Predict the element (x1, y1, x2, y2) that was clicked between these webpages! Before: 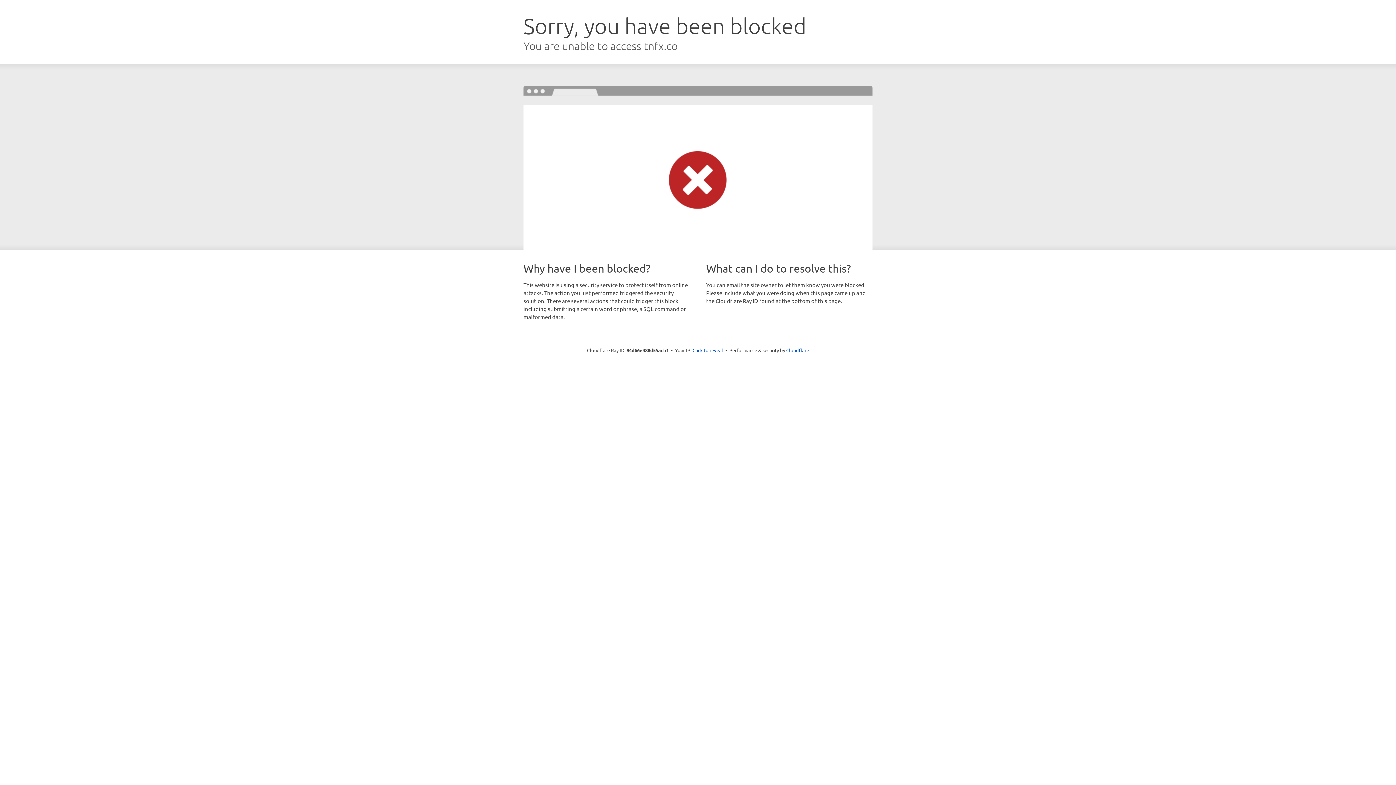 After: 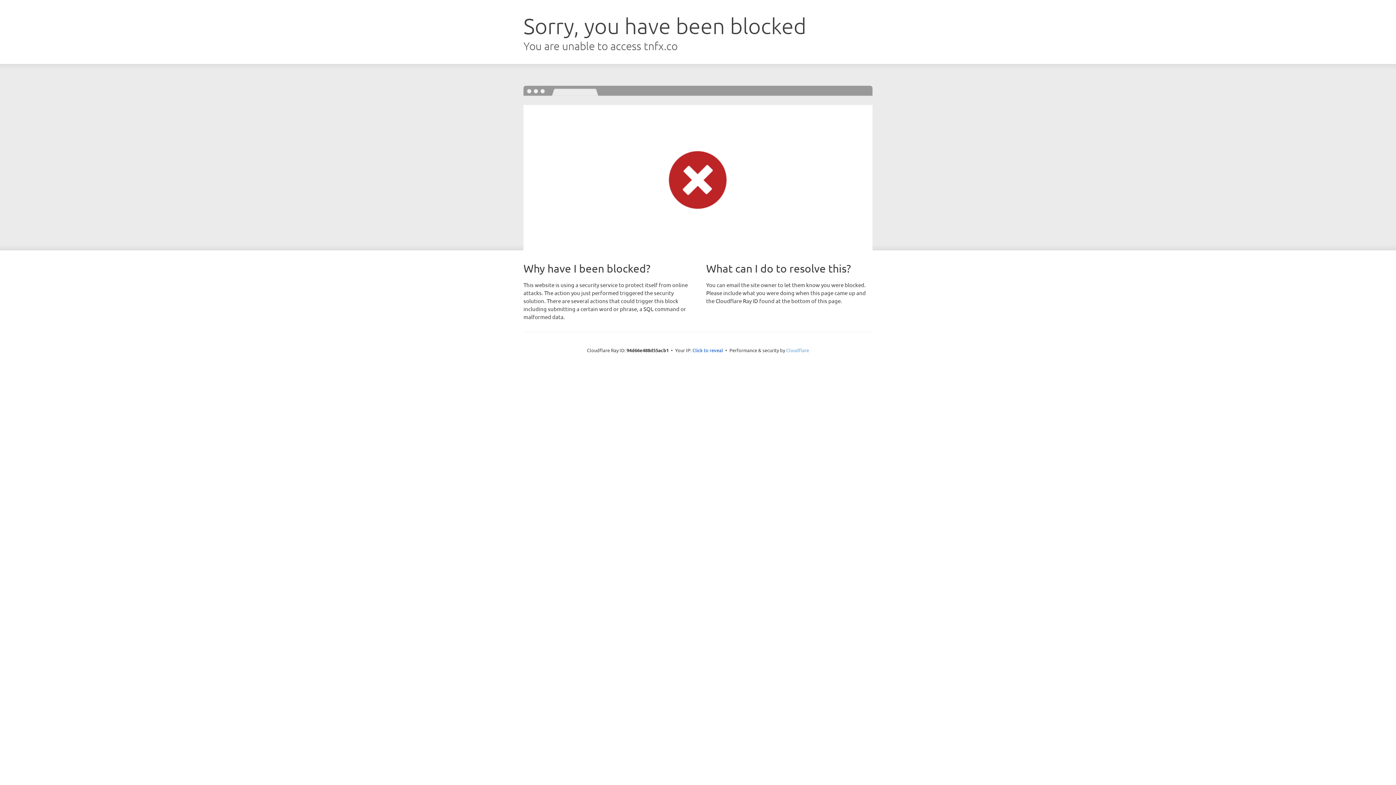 Action: label: Cloudflare bbox: (786, 347, 809, 353)